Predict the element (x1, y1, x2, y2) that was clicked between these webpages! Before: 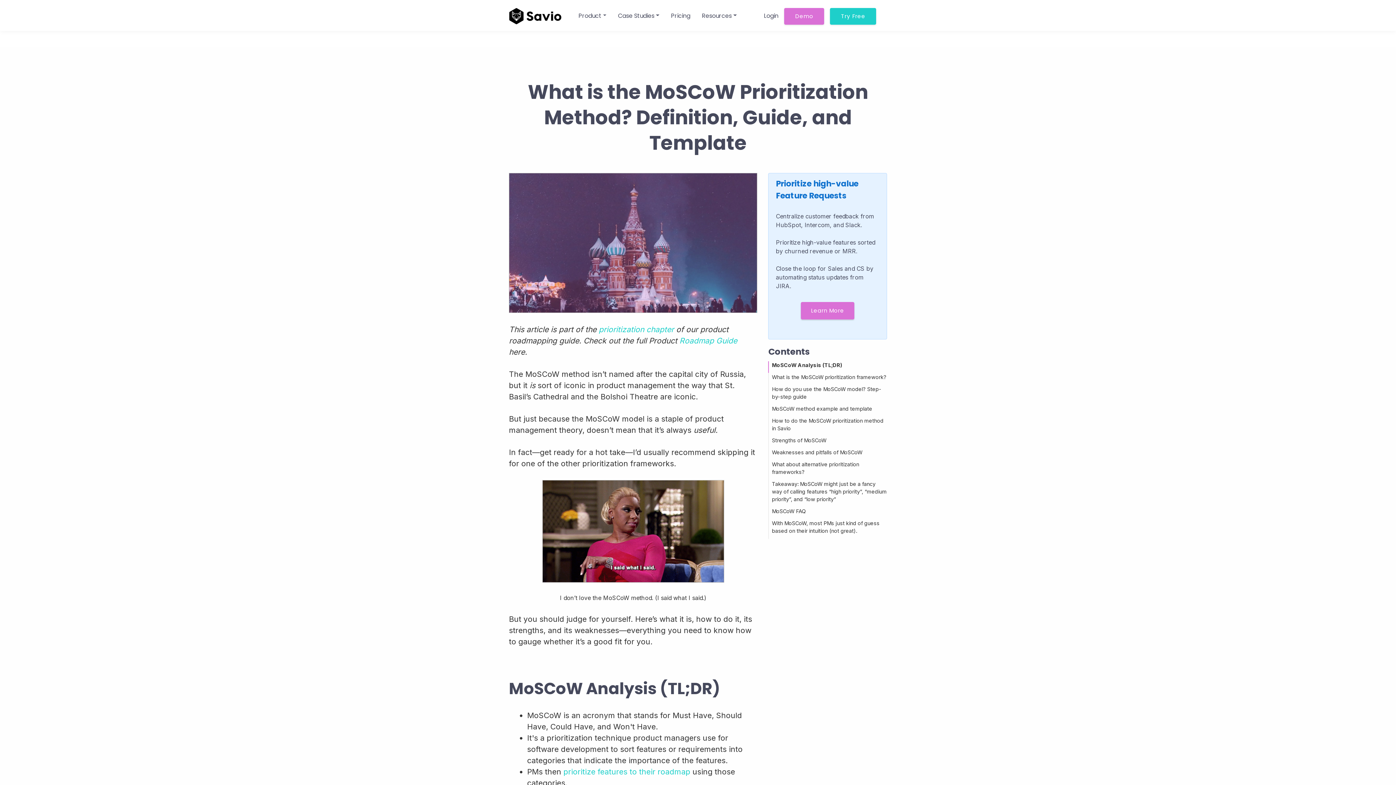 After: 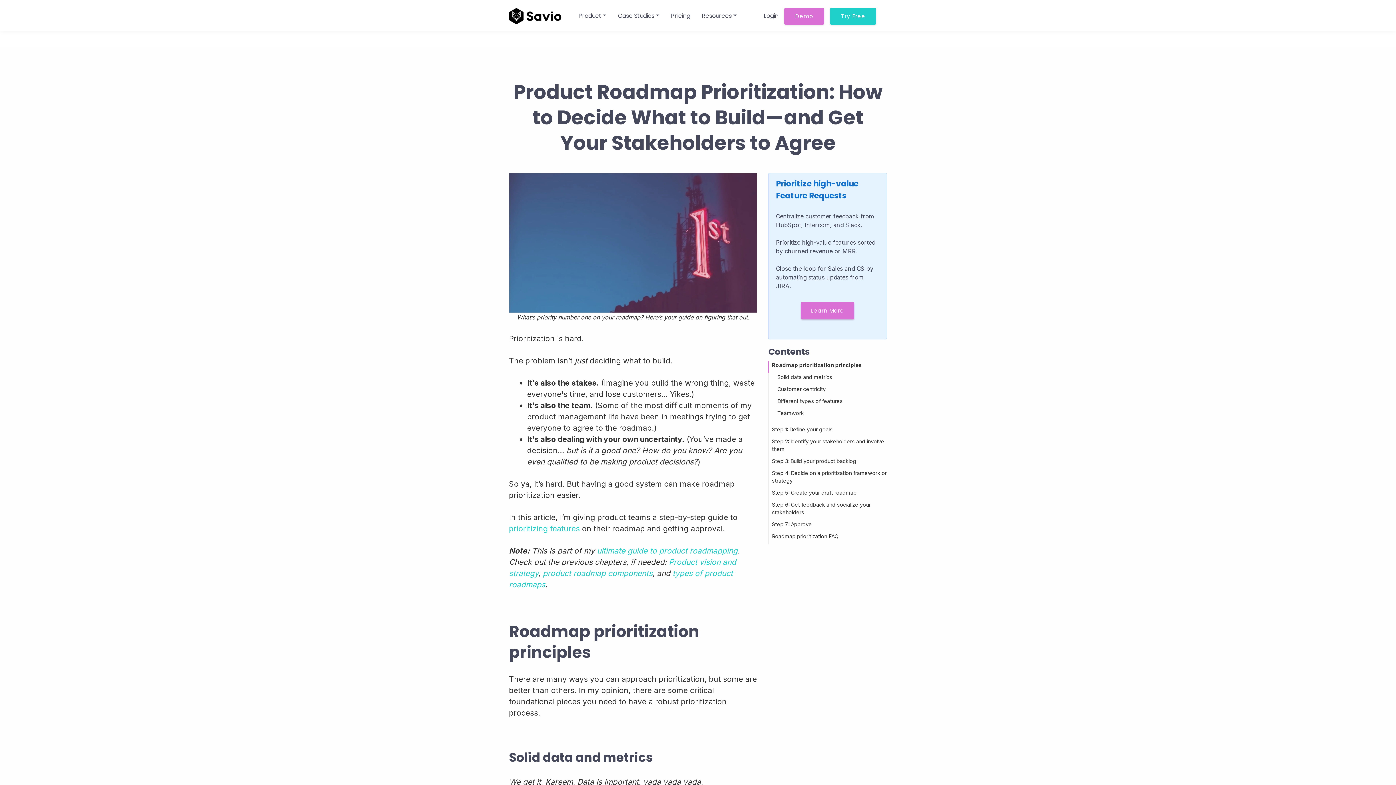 Action: bbox: (563, 767, 690, 776) label: prioritize features to their roadmap